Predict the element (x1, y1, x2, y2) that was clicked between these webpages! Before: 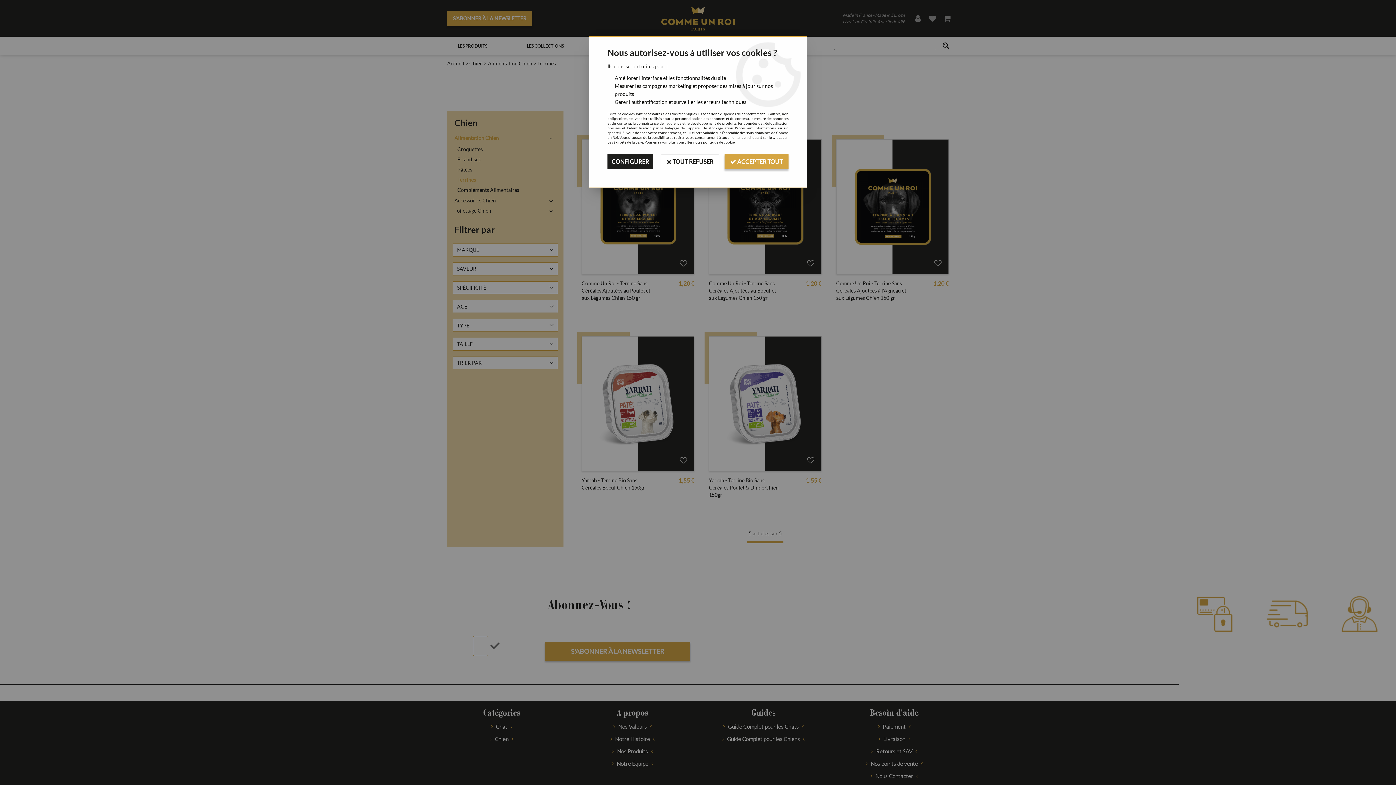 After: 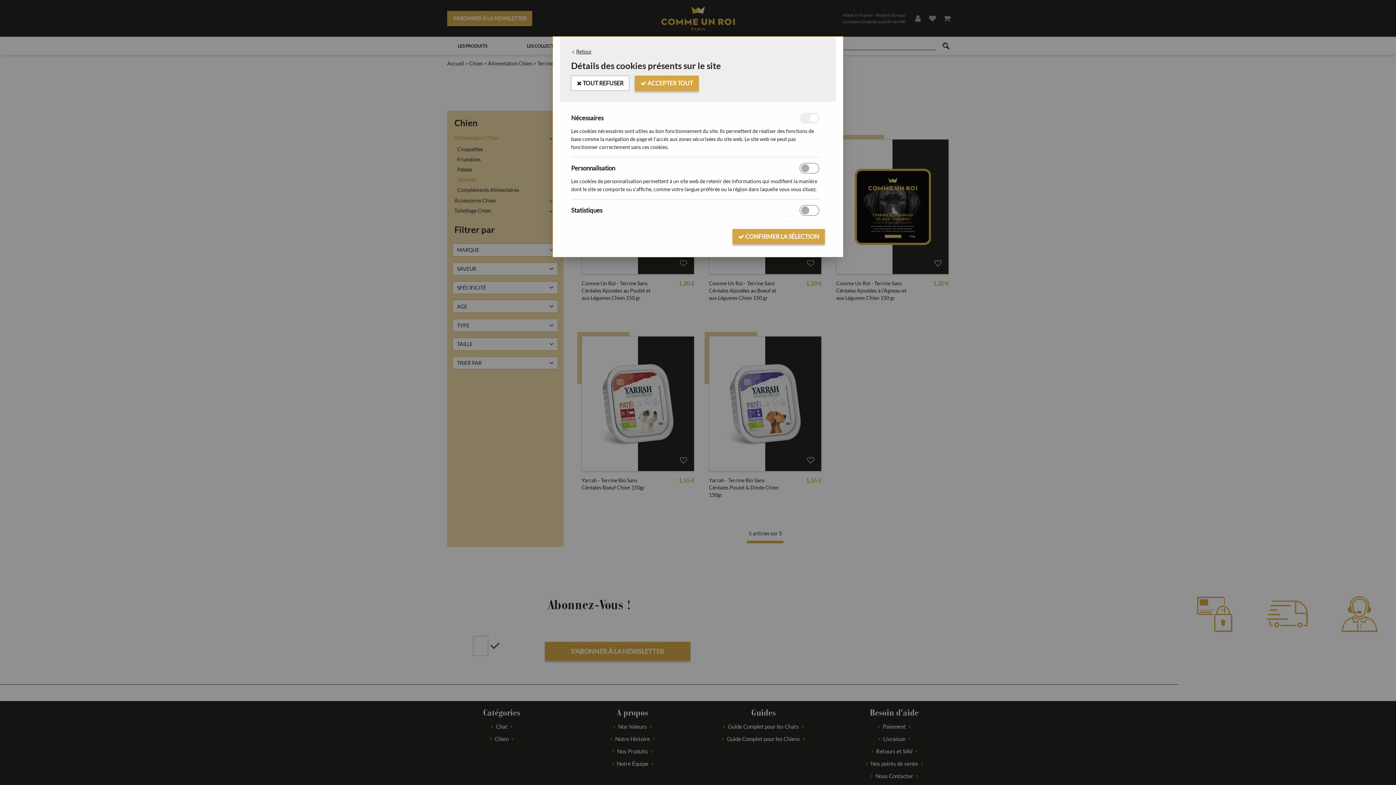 Action: label: CONFIGURER bbox: (607, 154, 653, 169)